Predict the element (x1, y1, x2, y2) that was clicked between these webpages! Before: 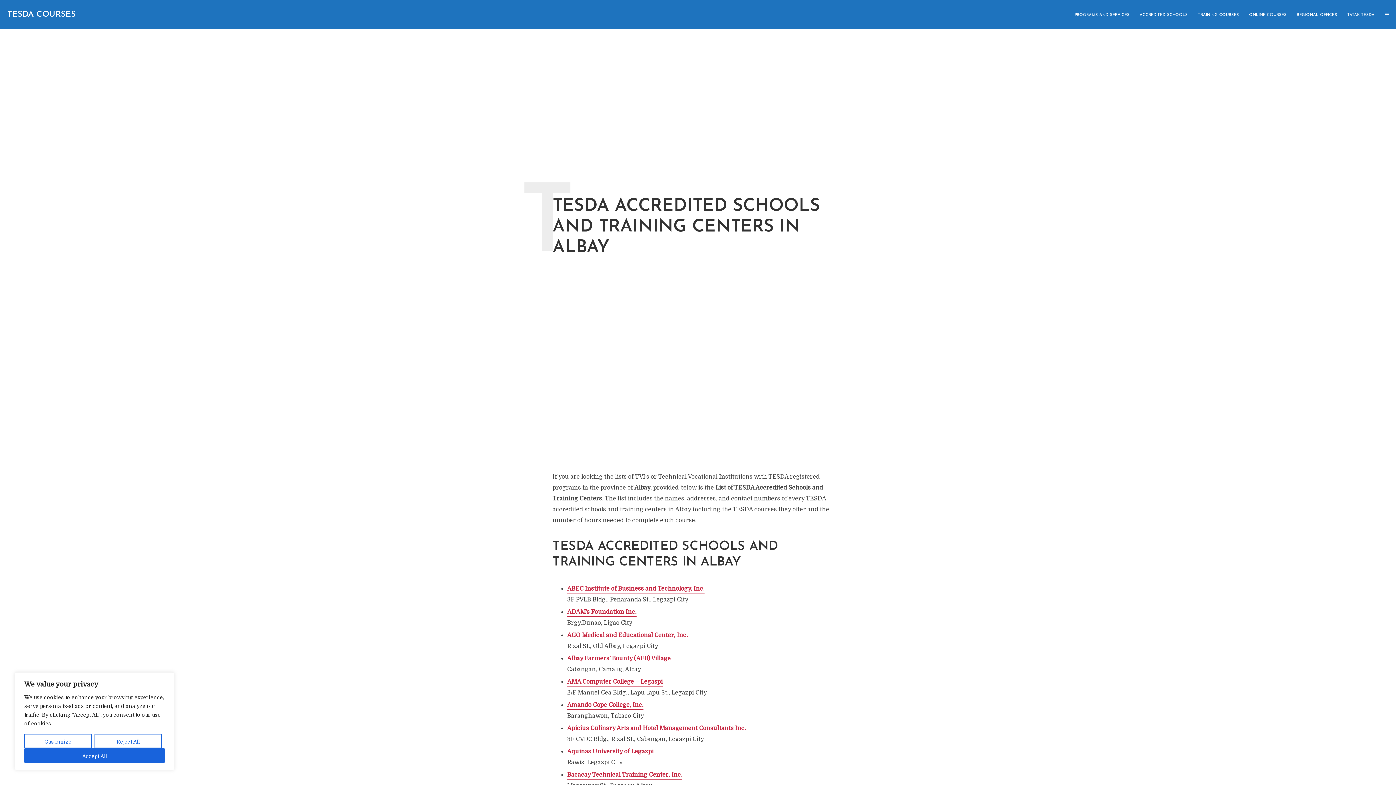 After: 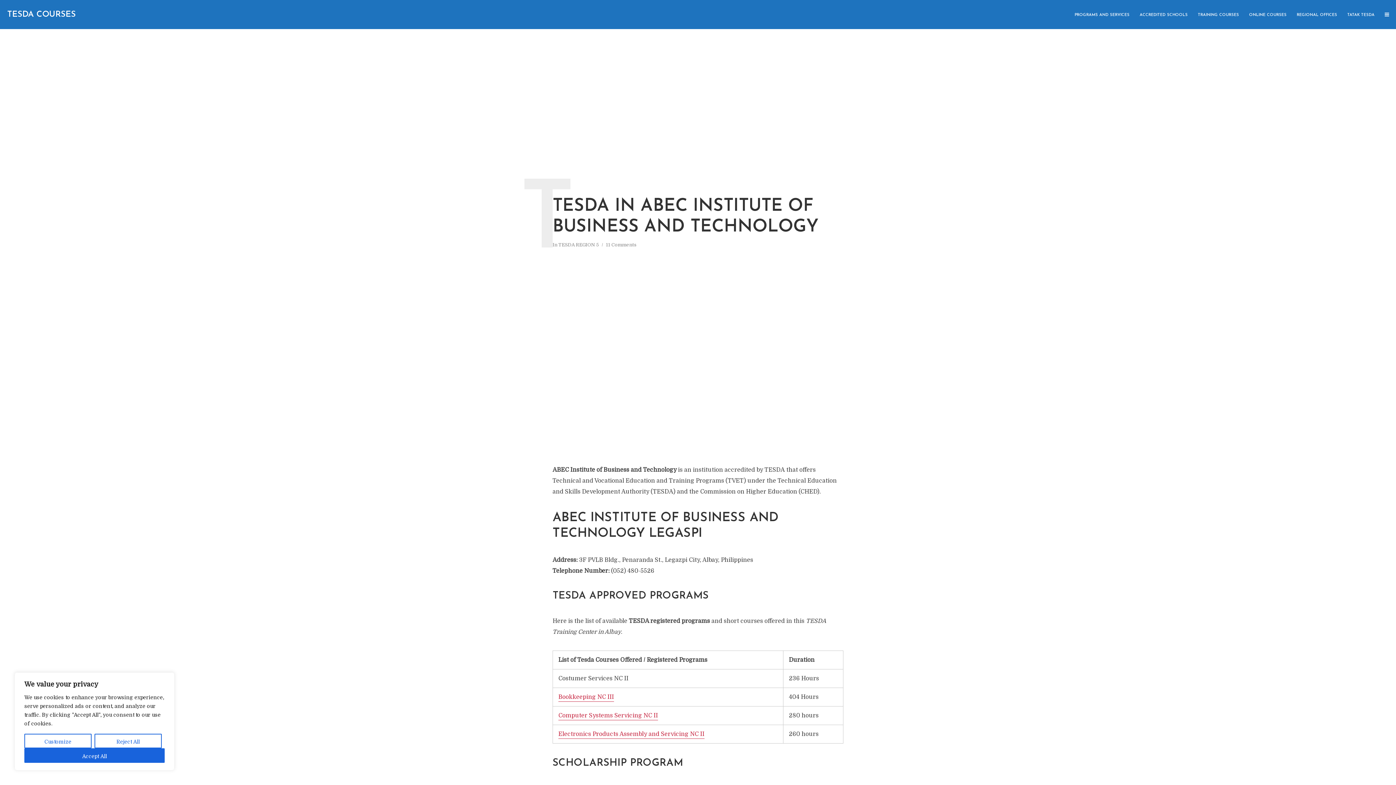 Action: label: ABEC Institute of Business and Technology, Inc. bbox: (567, 585, 704, 593)